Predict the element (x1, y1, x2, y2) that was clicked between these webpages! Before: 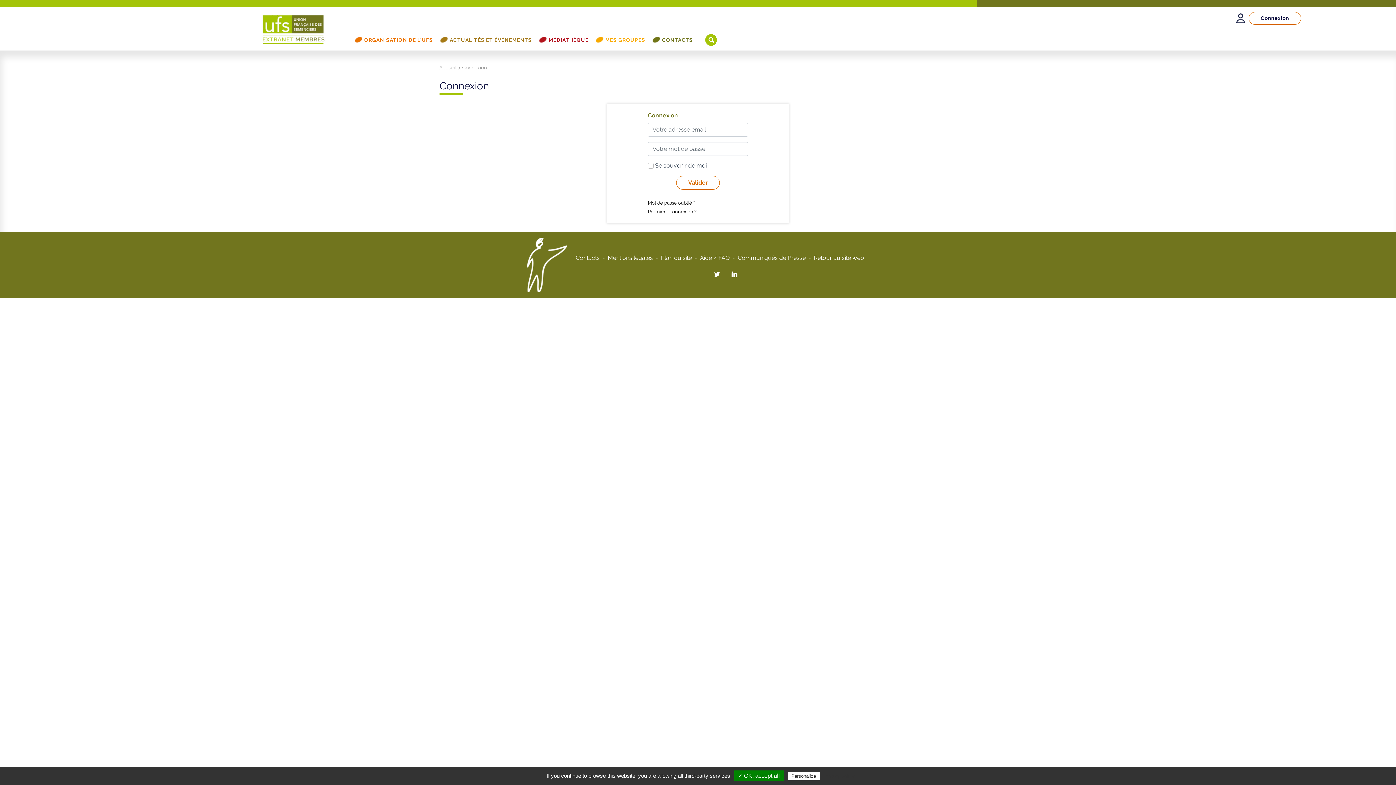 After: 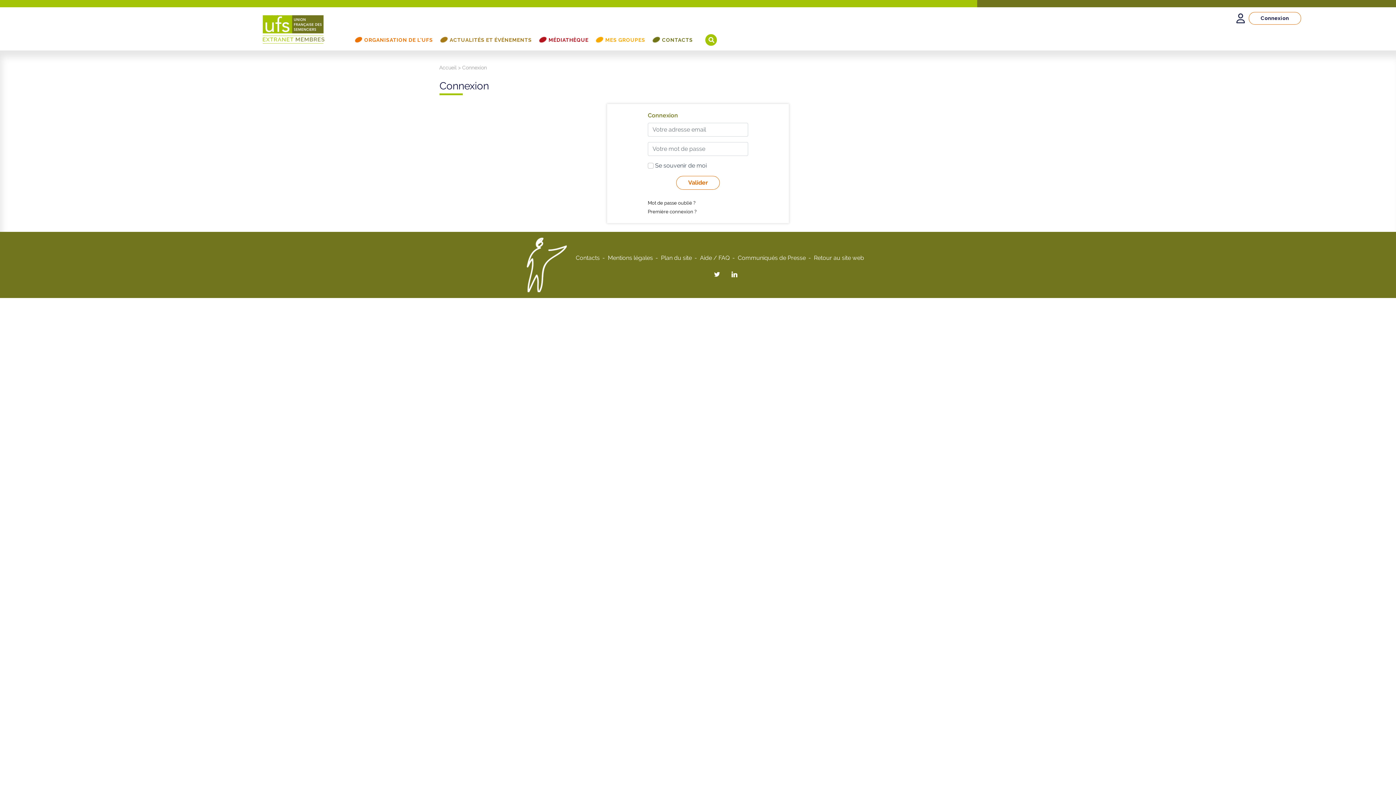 Action: label: Privacy policy bbox: (821, 773, 856, 779)